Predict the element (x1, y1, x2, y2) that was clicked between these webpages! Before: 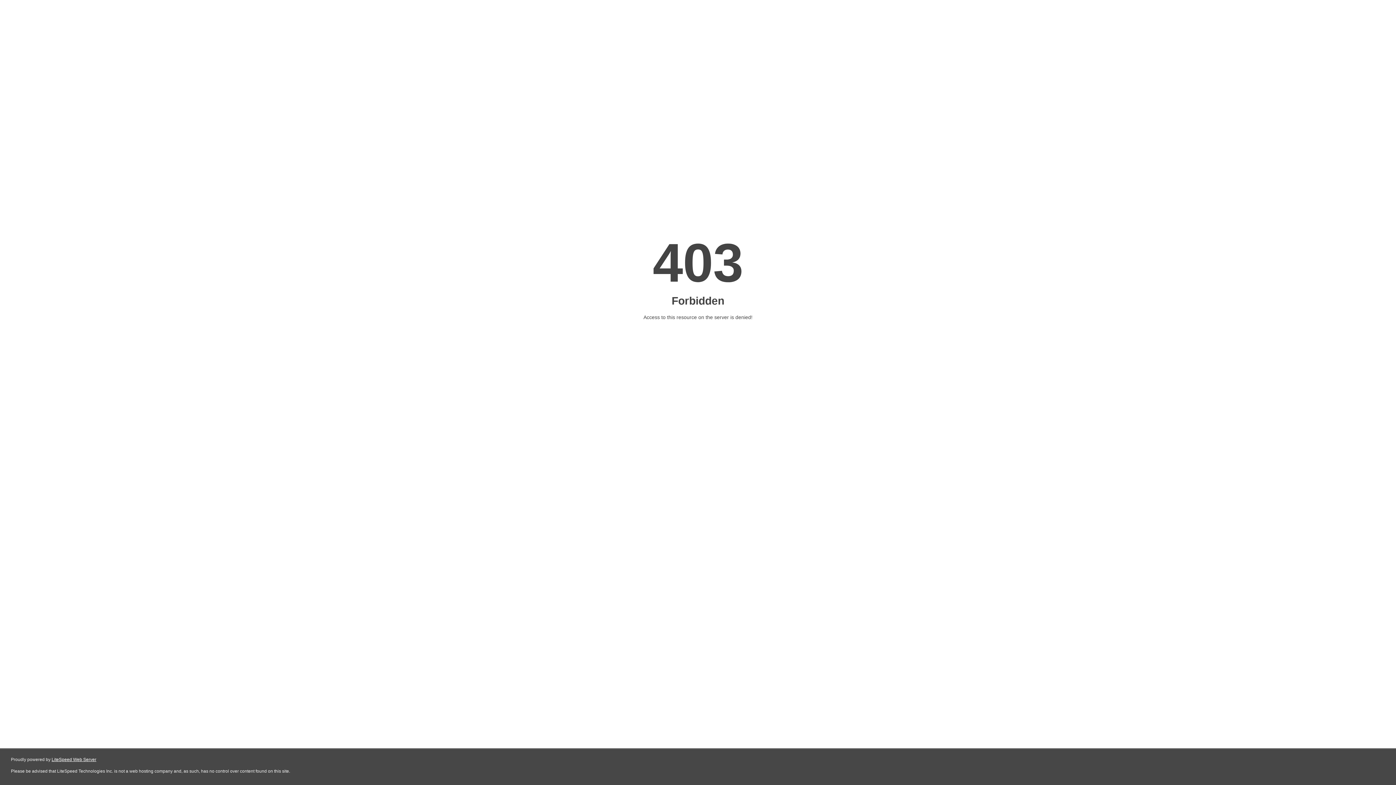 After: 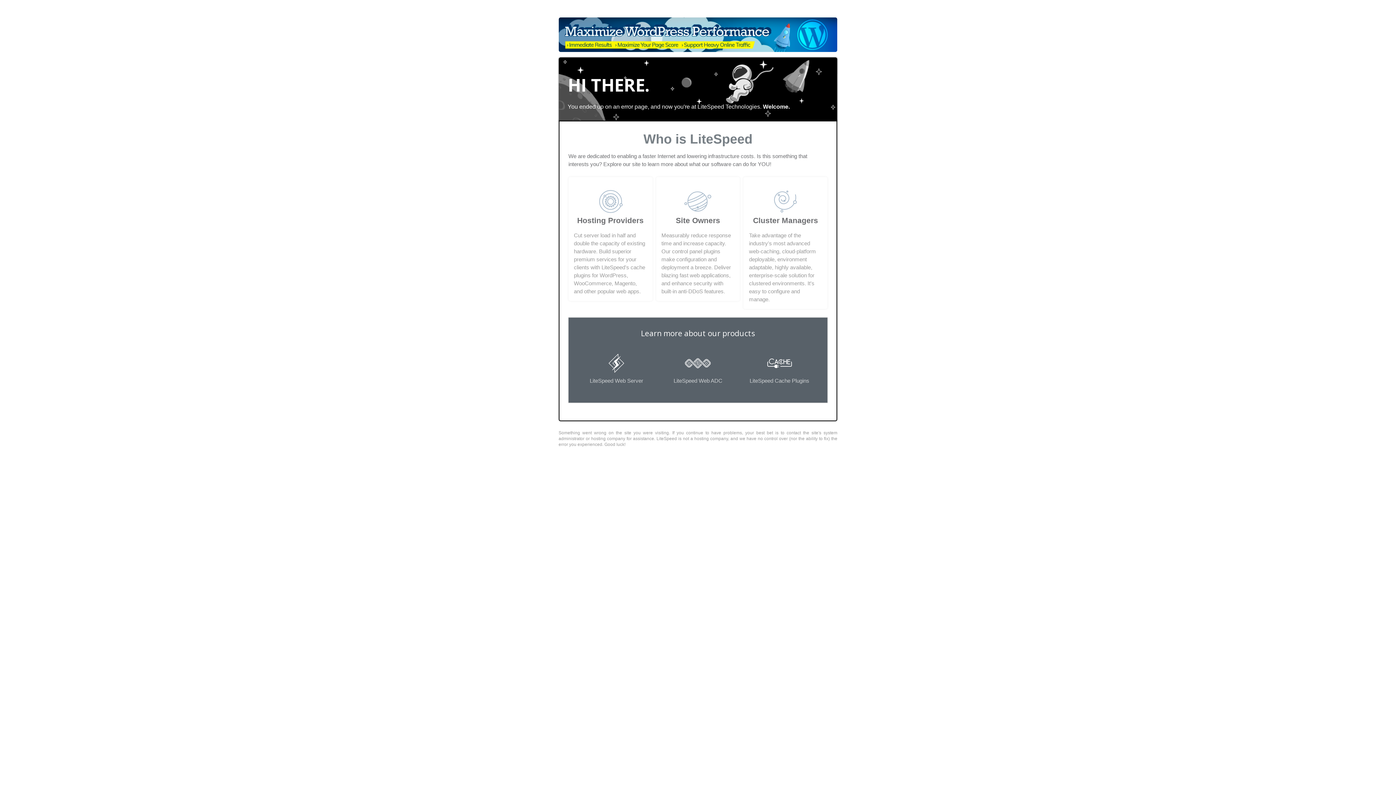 Action: label: LiteSpeed Web Server bbox: (51, 757, 96, 762)